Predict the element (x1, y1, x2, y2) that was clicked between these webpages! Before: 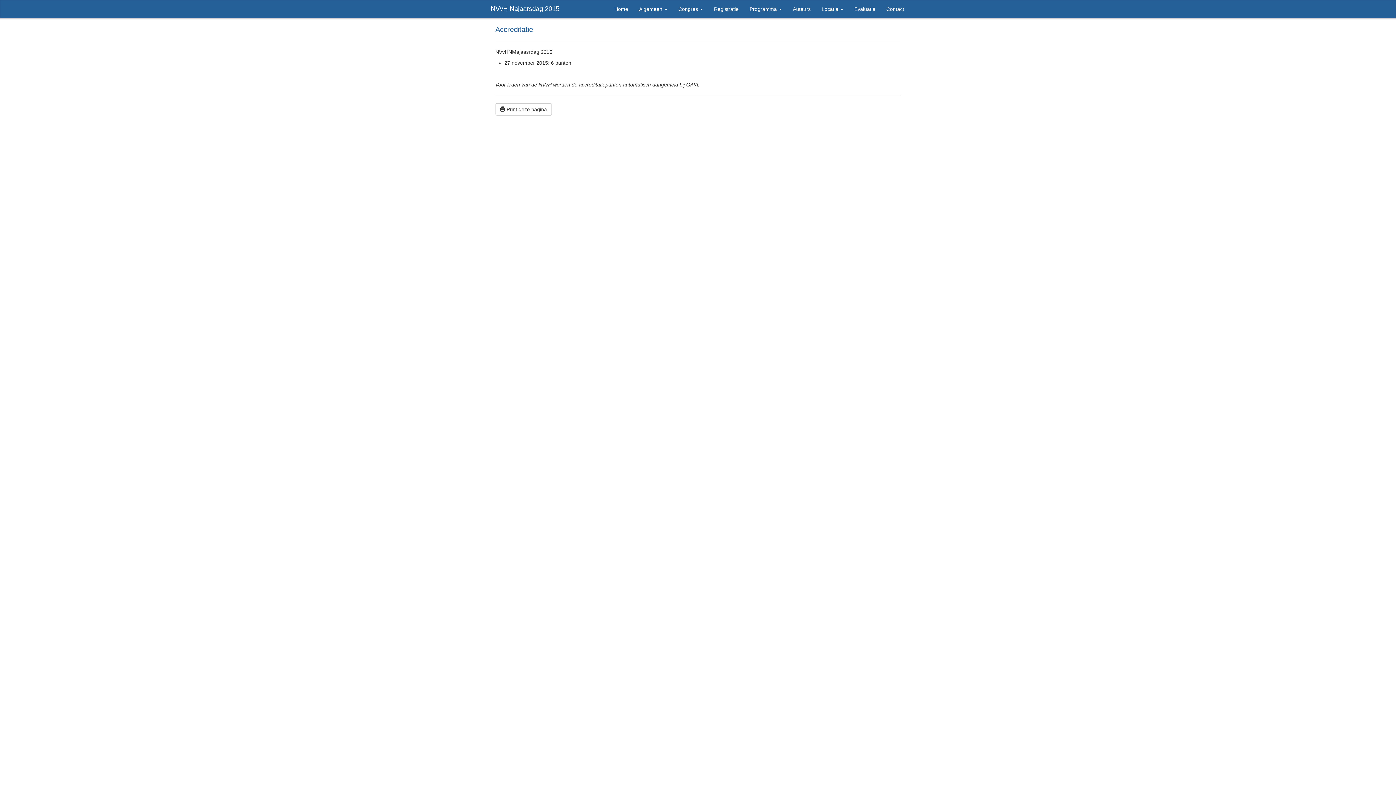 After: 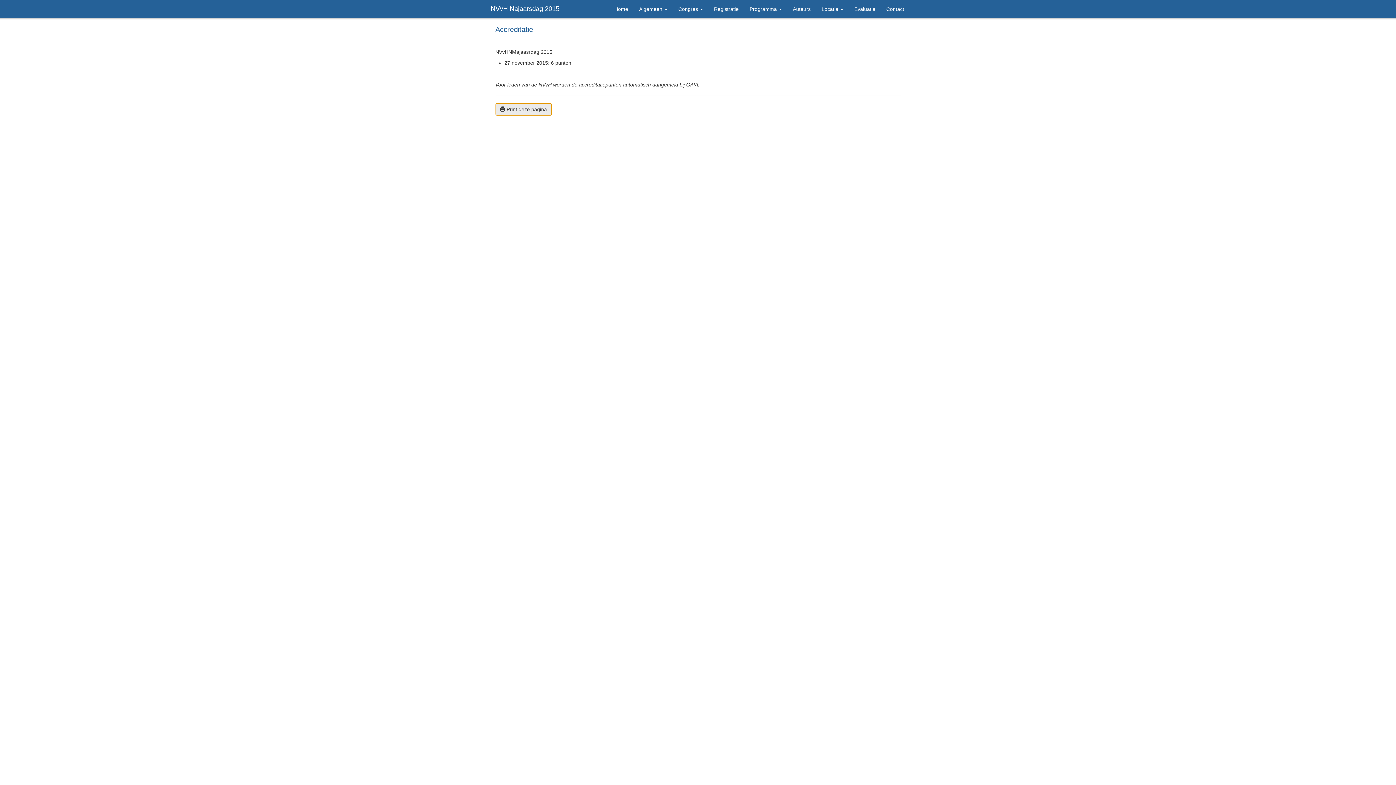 Action: bbox: (495, 103, 551, 115) label:  Print deze pagina